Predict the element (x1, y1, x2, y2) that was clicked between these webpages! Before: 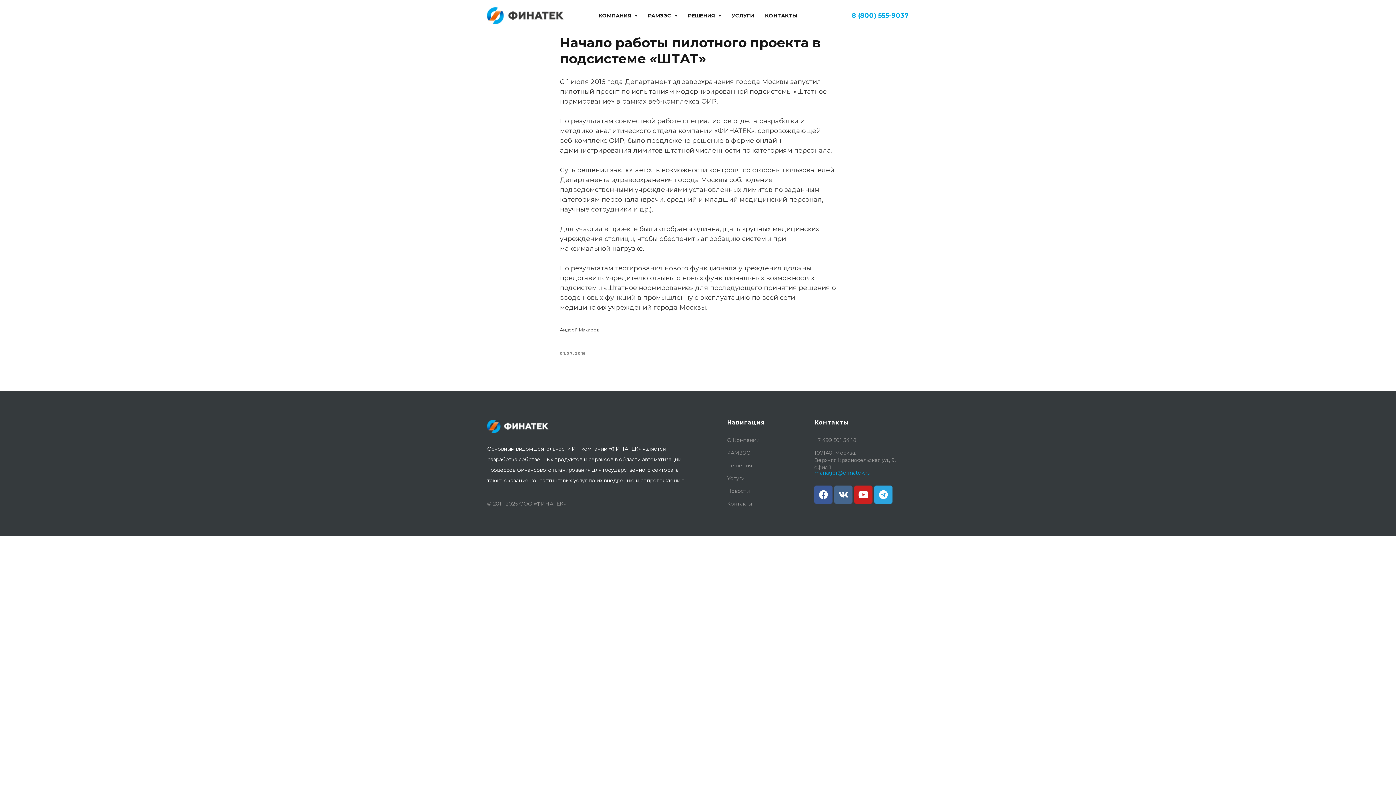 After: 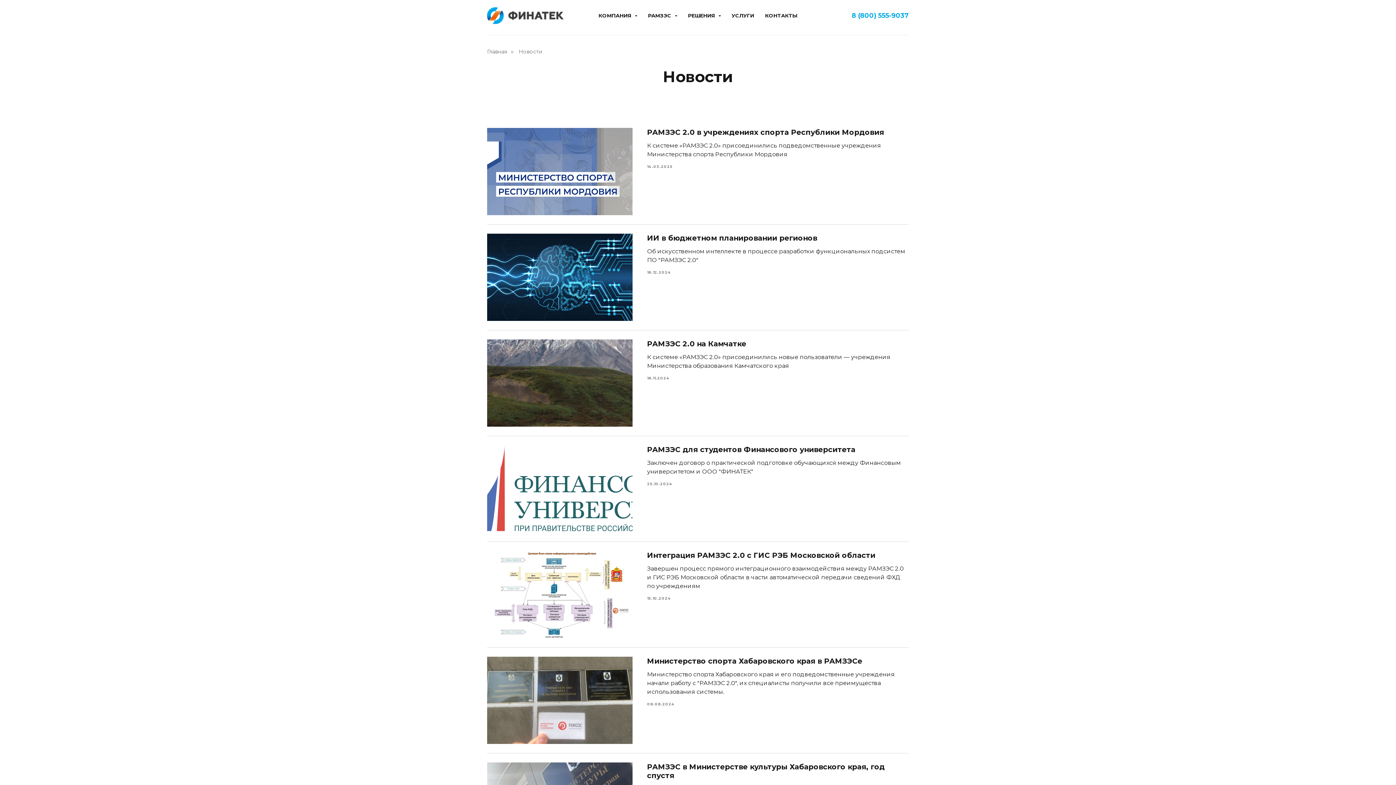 Action: label: Новости bbox: (727, 488, 749, 494)